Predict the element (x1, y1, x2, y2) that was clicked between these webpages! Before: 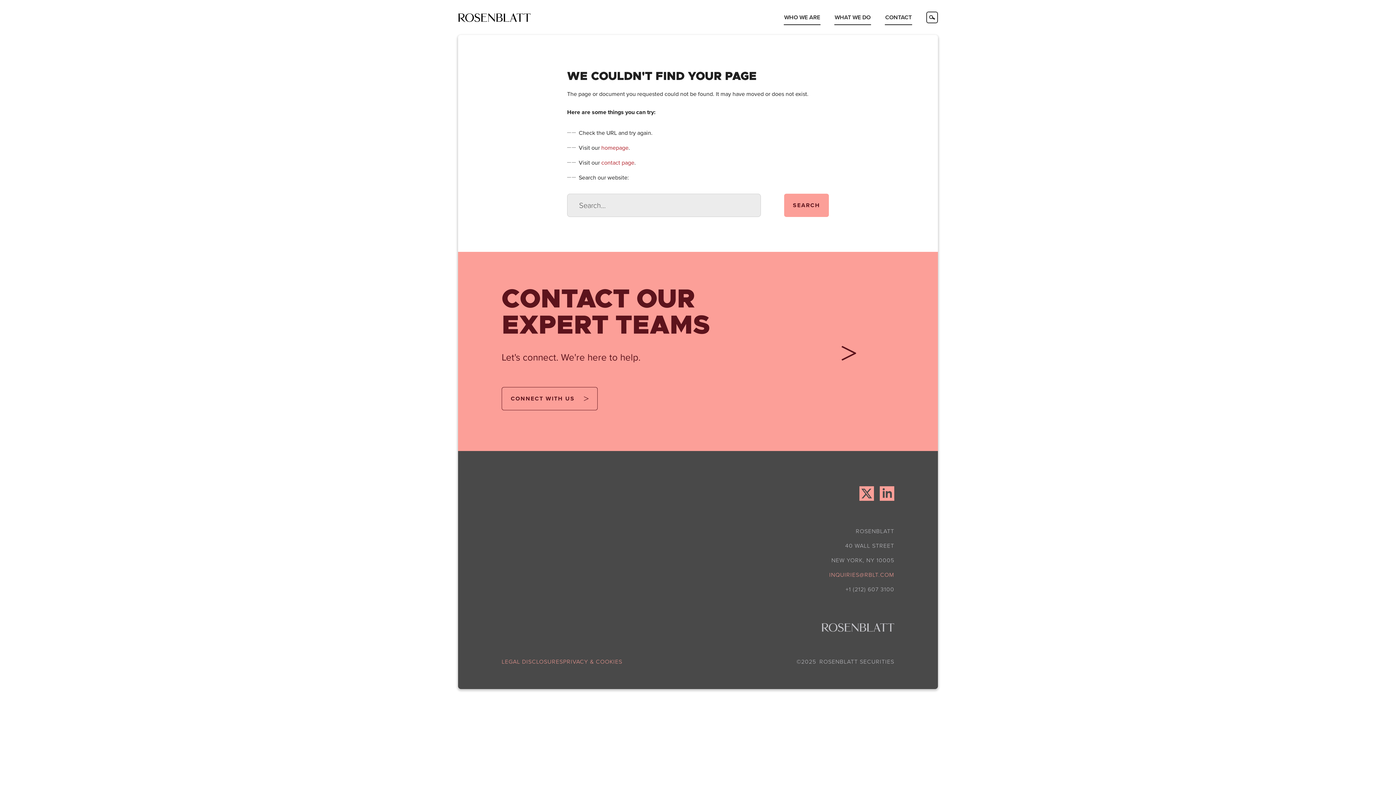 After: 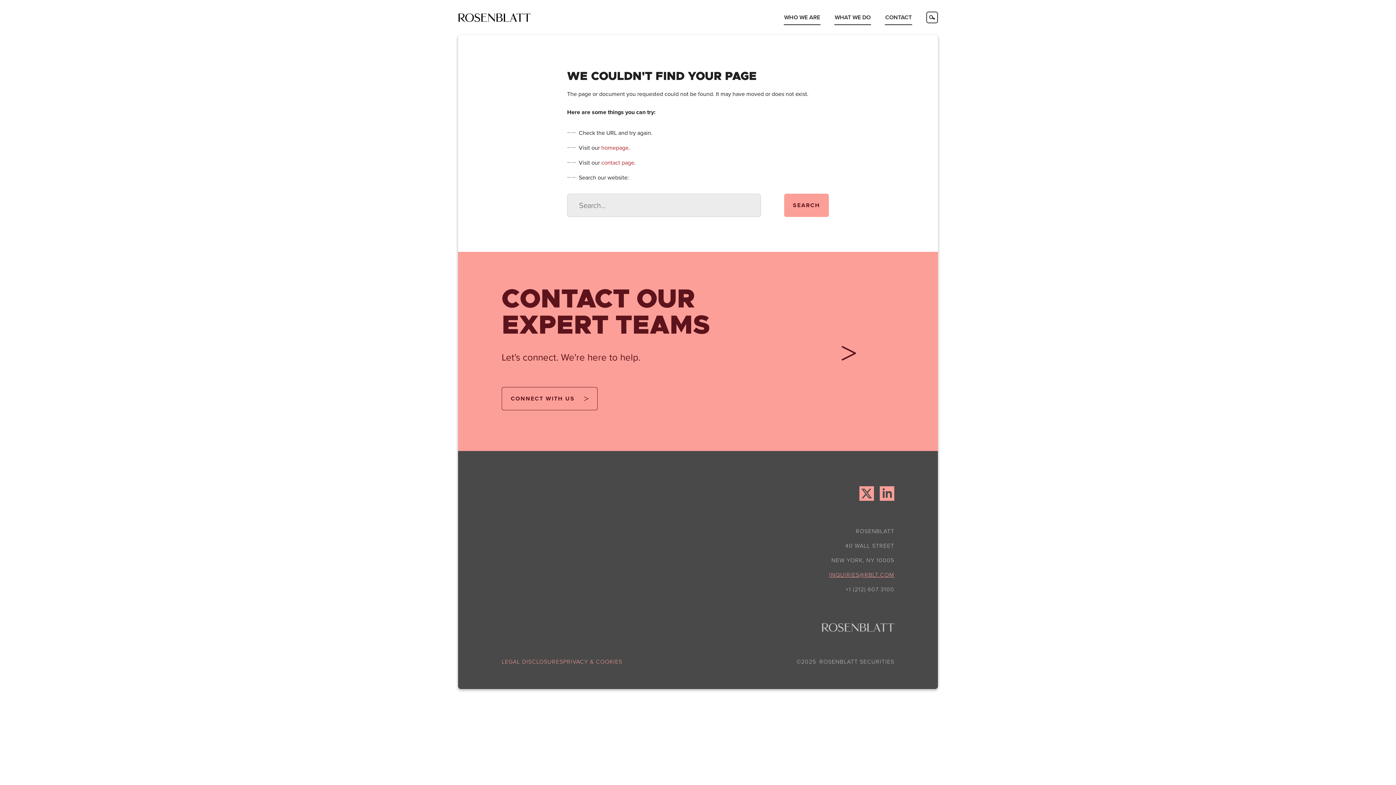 Action: label: INQUIRIES@RBLT.COM
 bbox: (829, 570, 894, 579)